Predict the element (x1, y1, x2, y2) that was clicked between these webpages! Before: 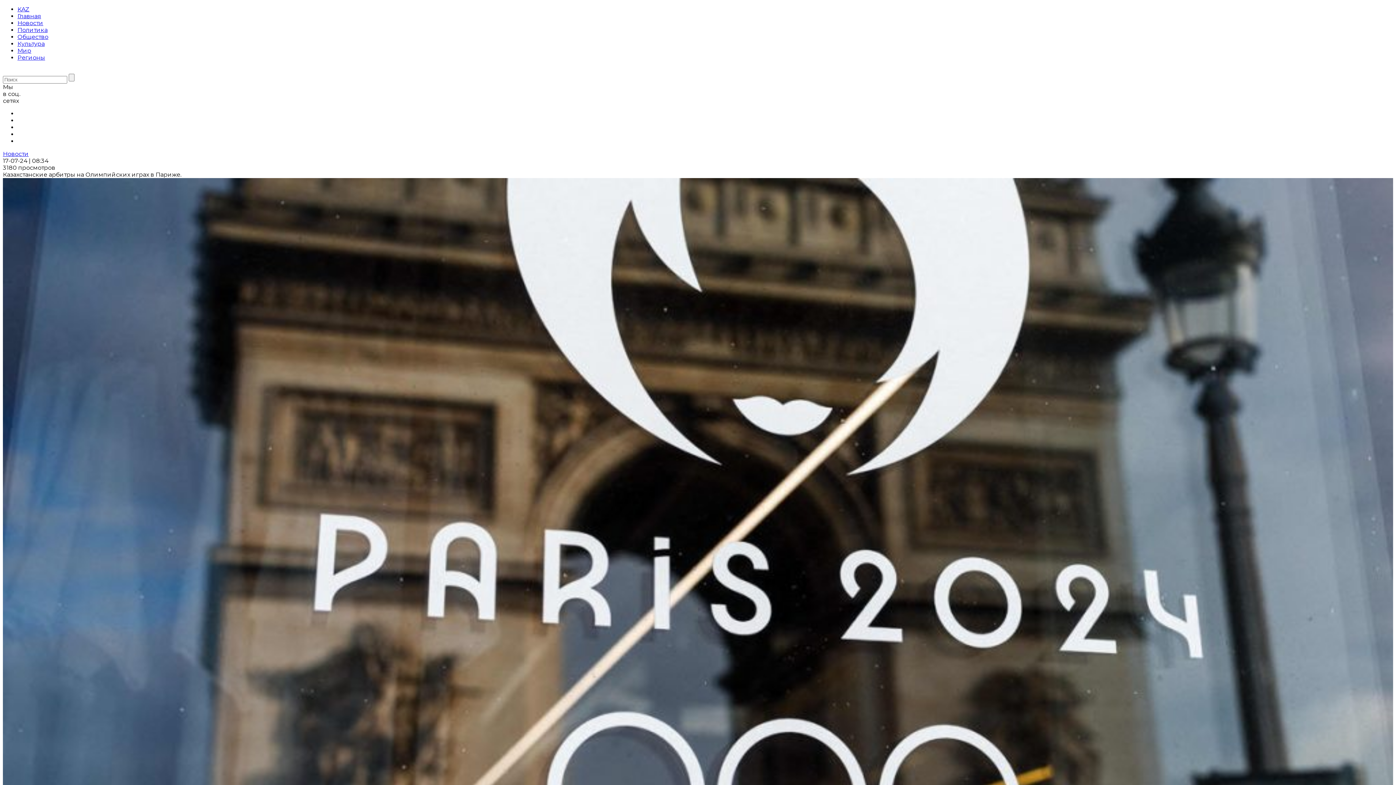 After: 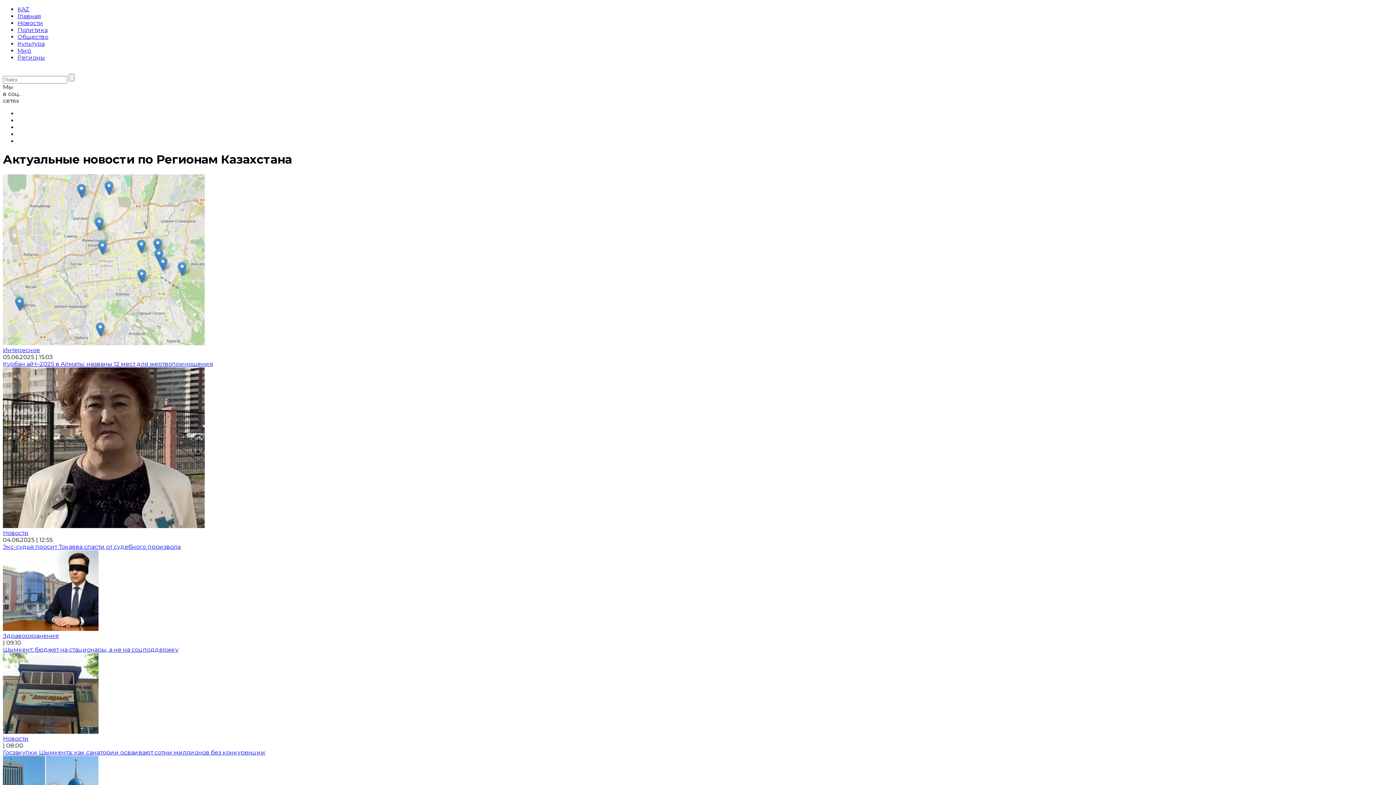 Action: label: Регионы bbox: (17, 54, 45, 61)